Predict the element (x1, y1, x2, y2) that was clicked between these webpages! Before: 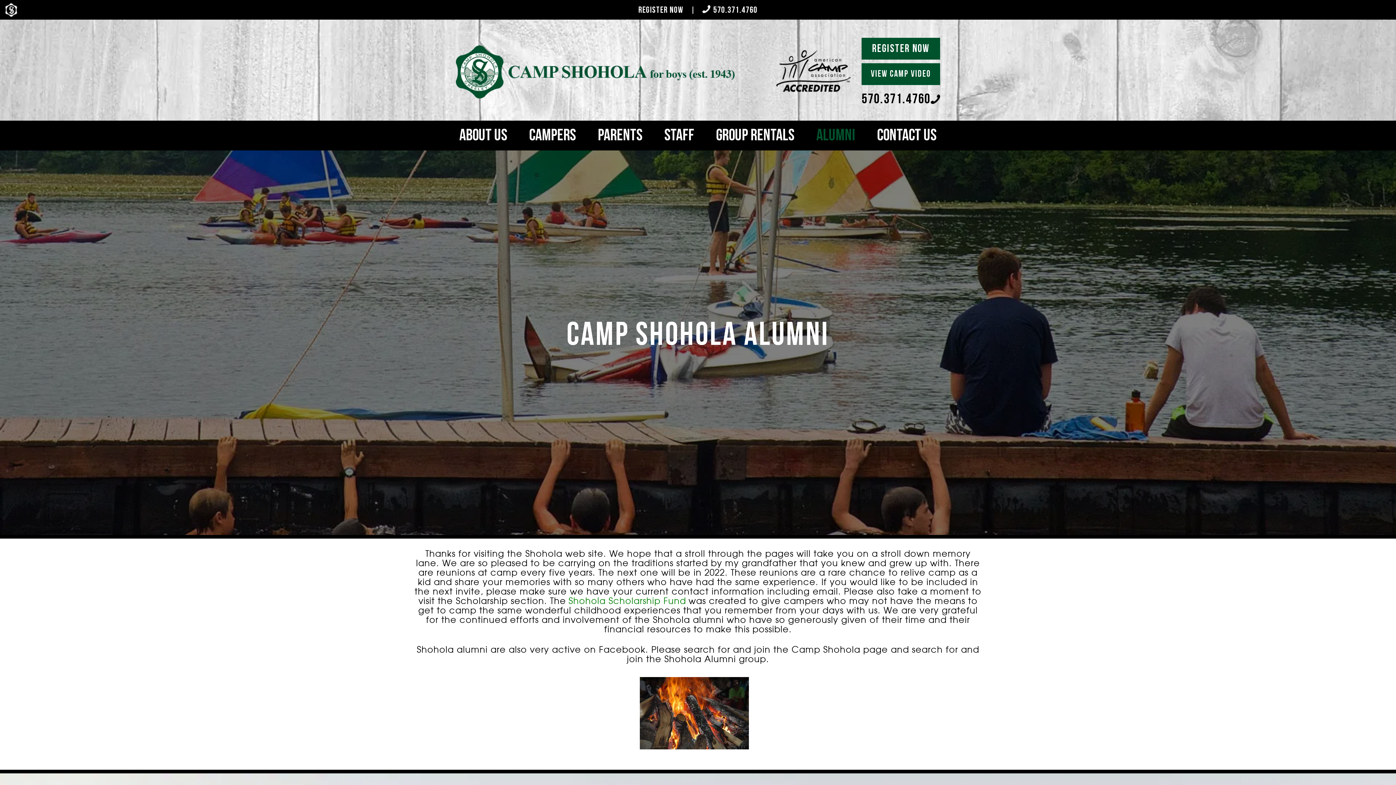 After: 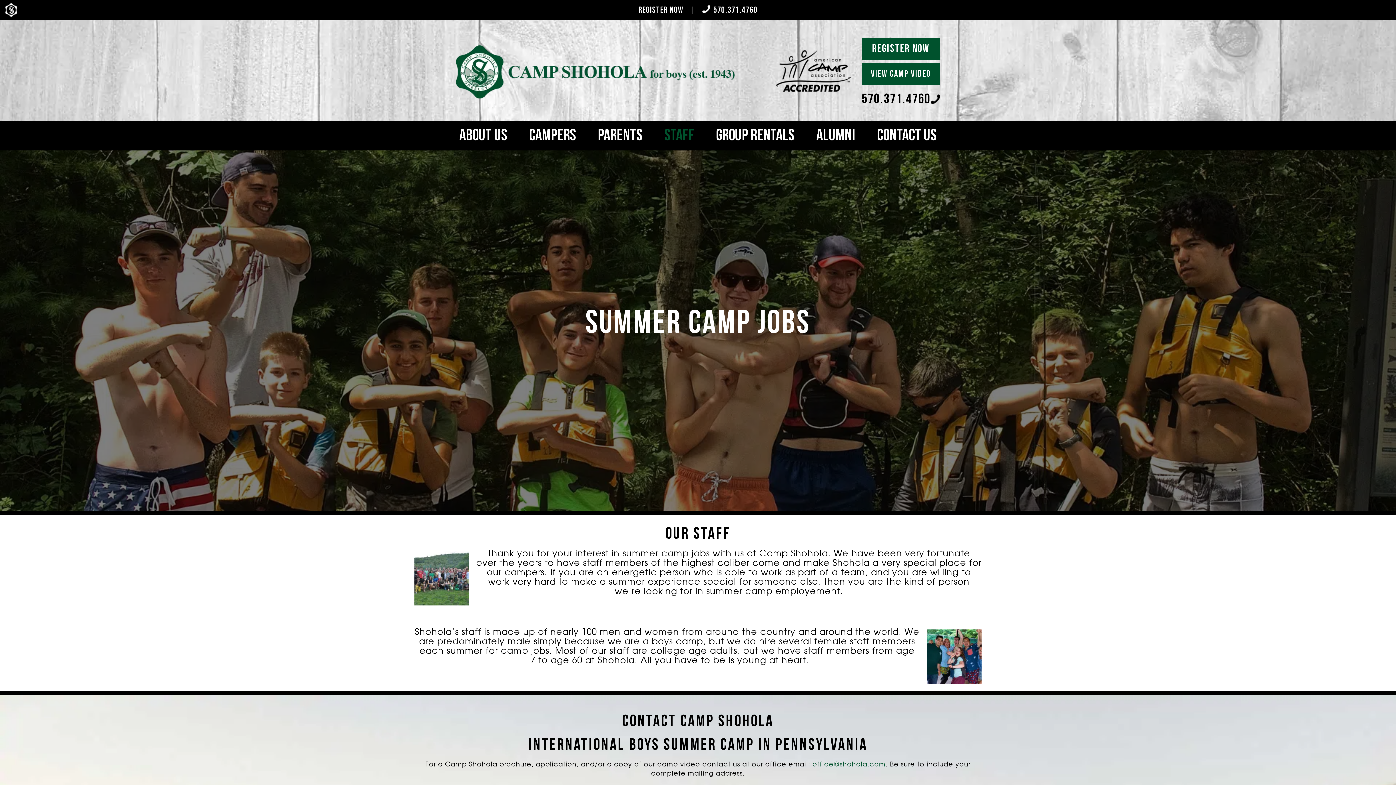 Action: label: STAFF bbox: (664, 120, 694, 150)